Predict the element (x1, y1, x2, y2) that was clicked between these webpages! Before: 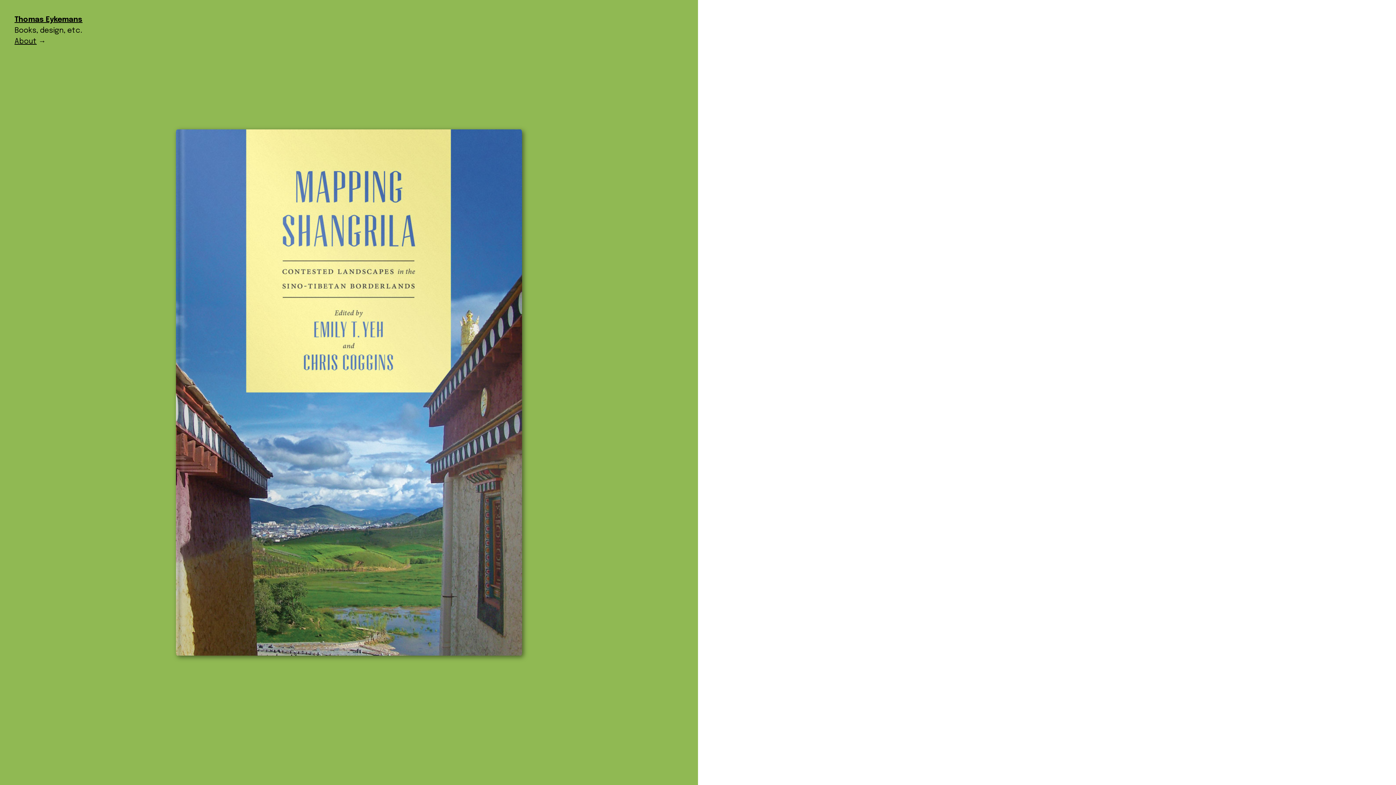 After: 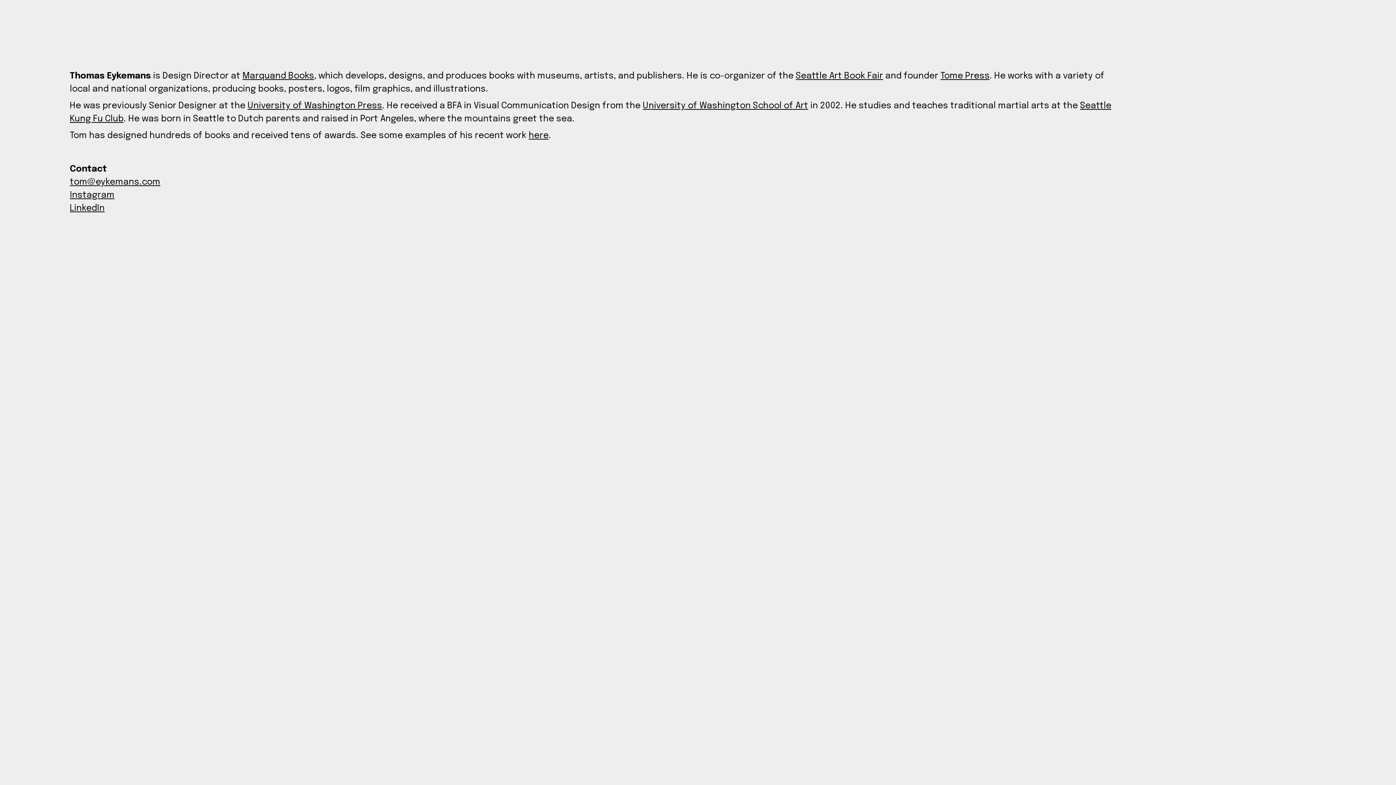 Action: label: Thomas Eykemans bbox: (14, 16, 82, 23)